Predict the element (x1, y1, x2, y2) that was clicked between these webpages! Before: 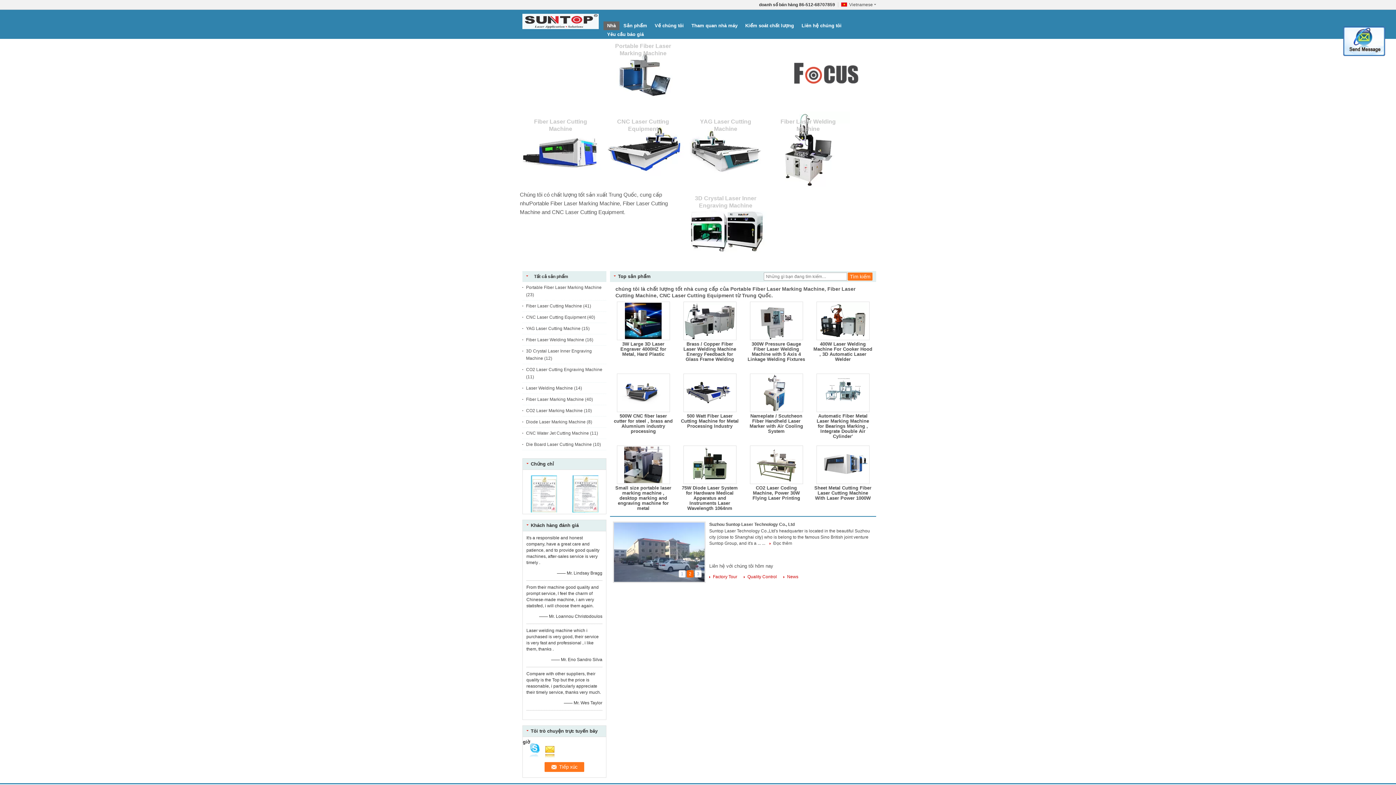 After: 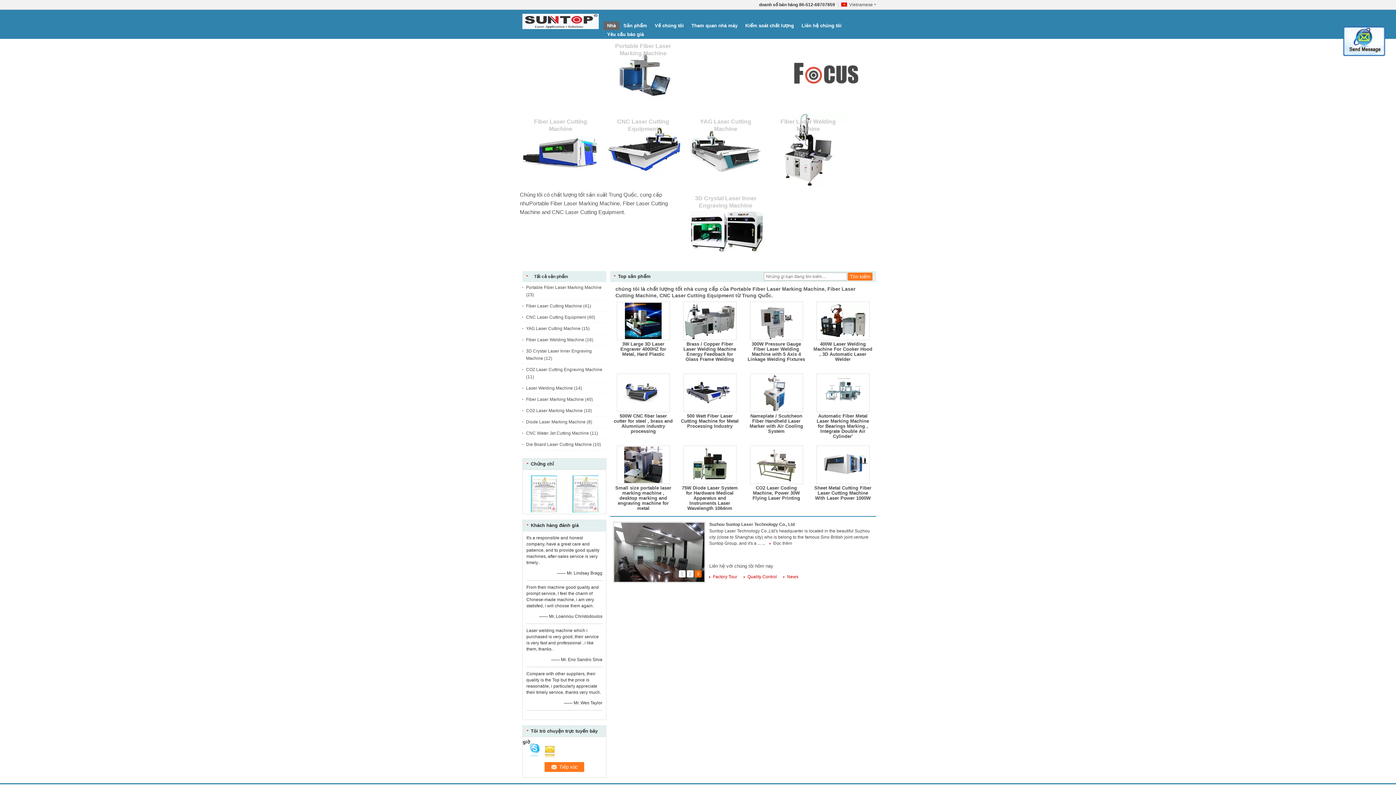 Action: bbox: (528, 742, 540, 758)